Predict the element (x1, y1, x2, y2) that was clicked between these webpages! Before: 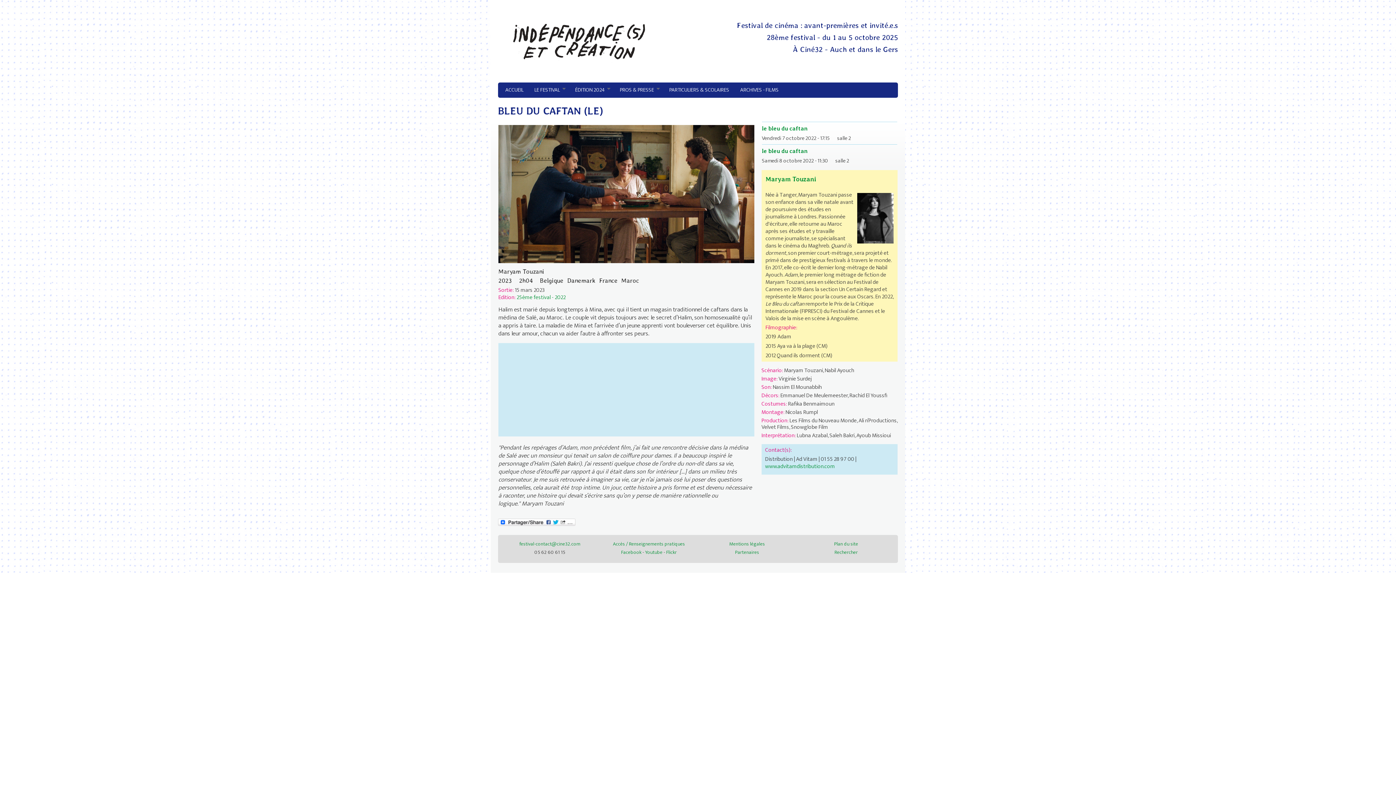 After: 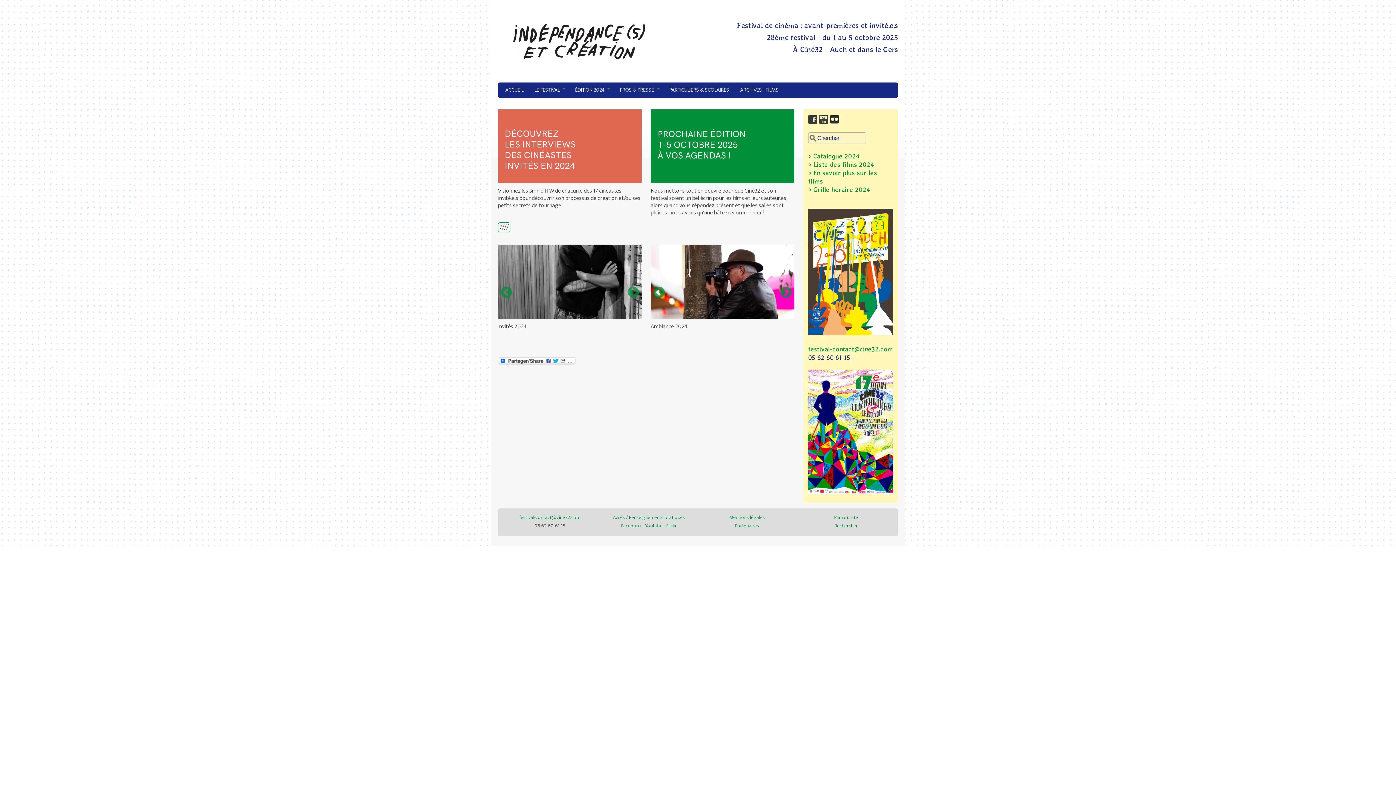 Action: bbox: (498, 56, 658, 66)